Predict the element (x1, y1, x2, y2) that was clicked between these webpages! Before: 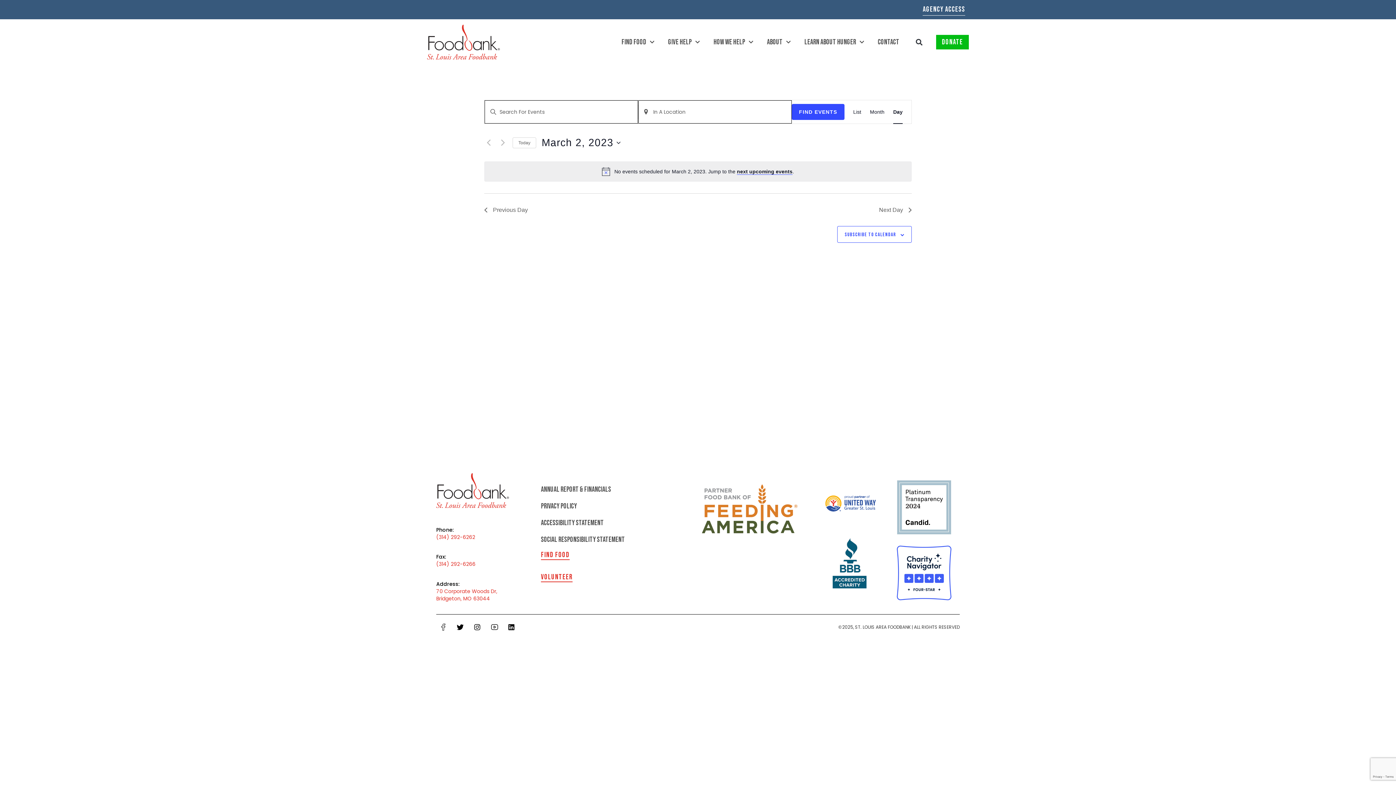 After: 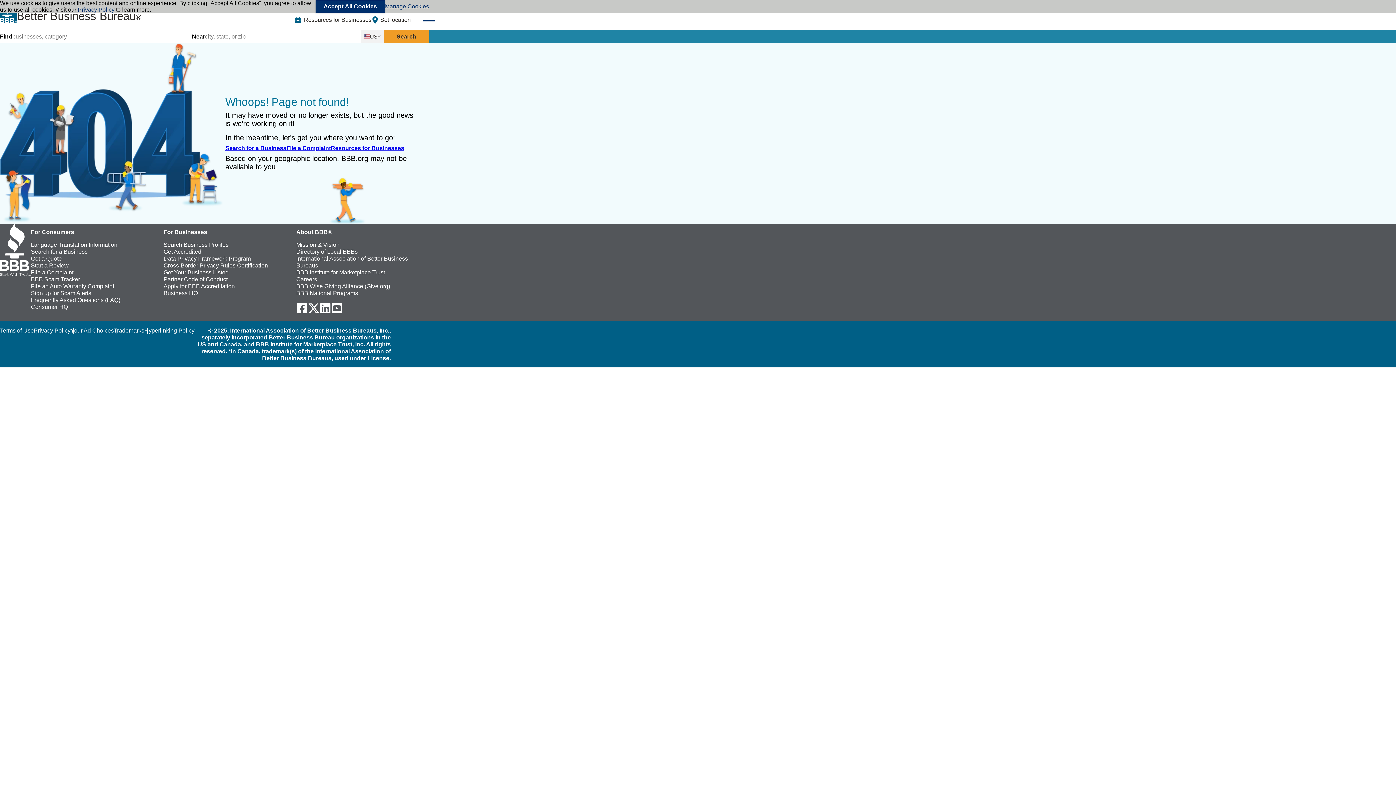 Action: bbox: (822, 534, 877, 588)